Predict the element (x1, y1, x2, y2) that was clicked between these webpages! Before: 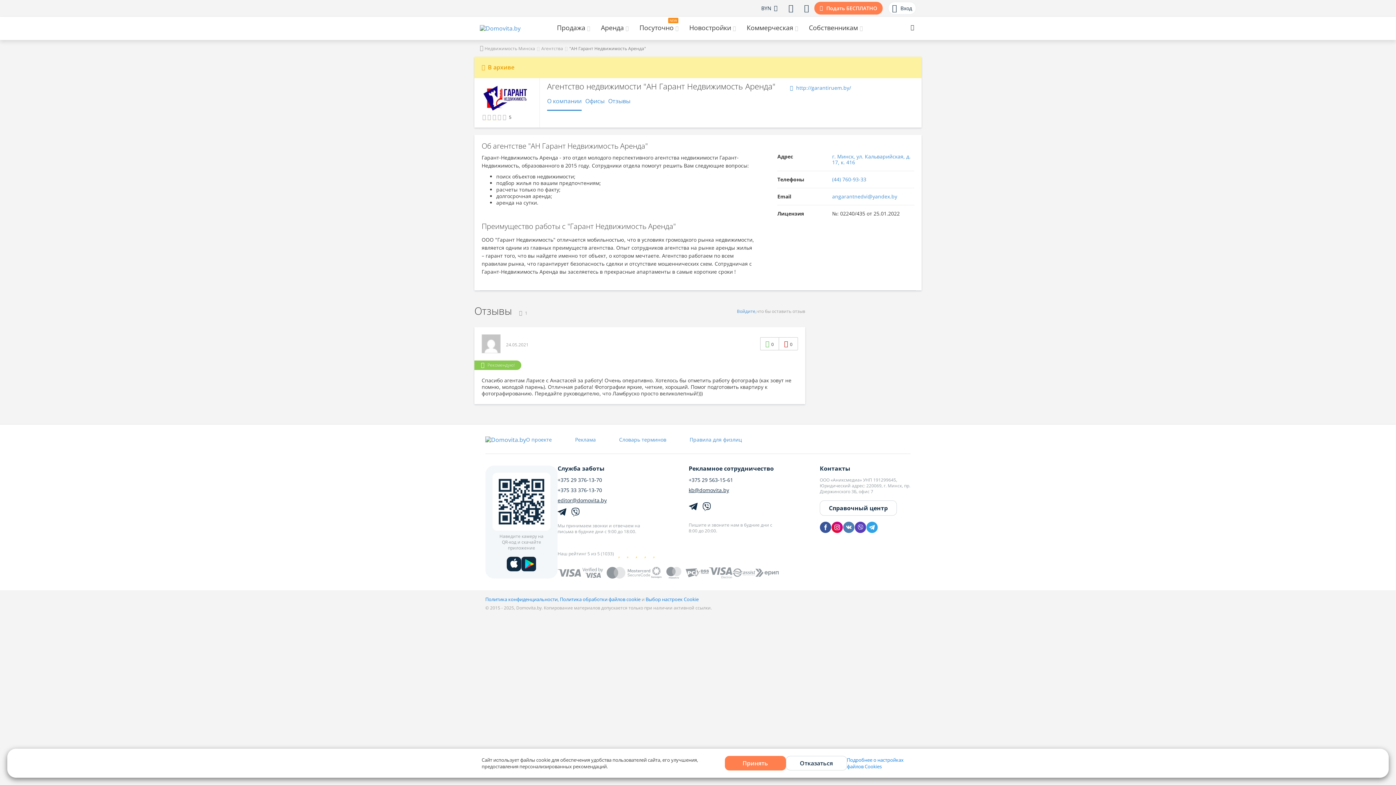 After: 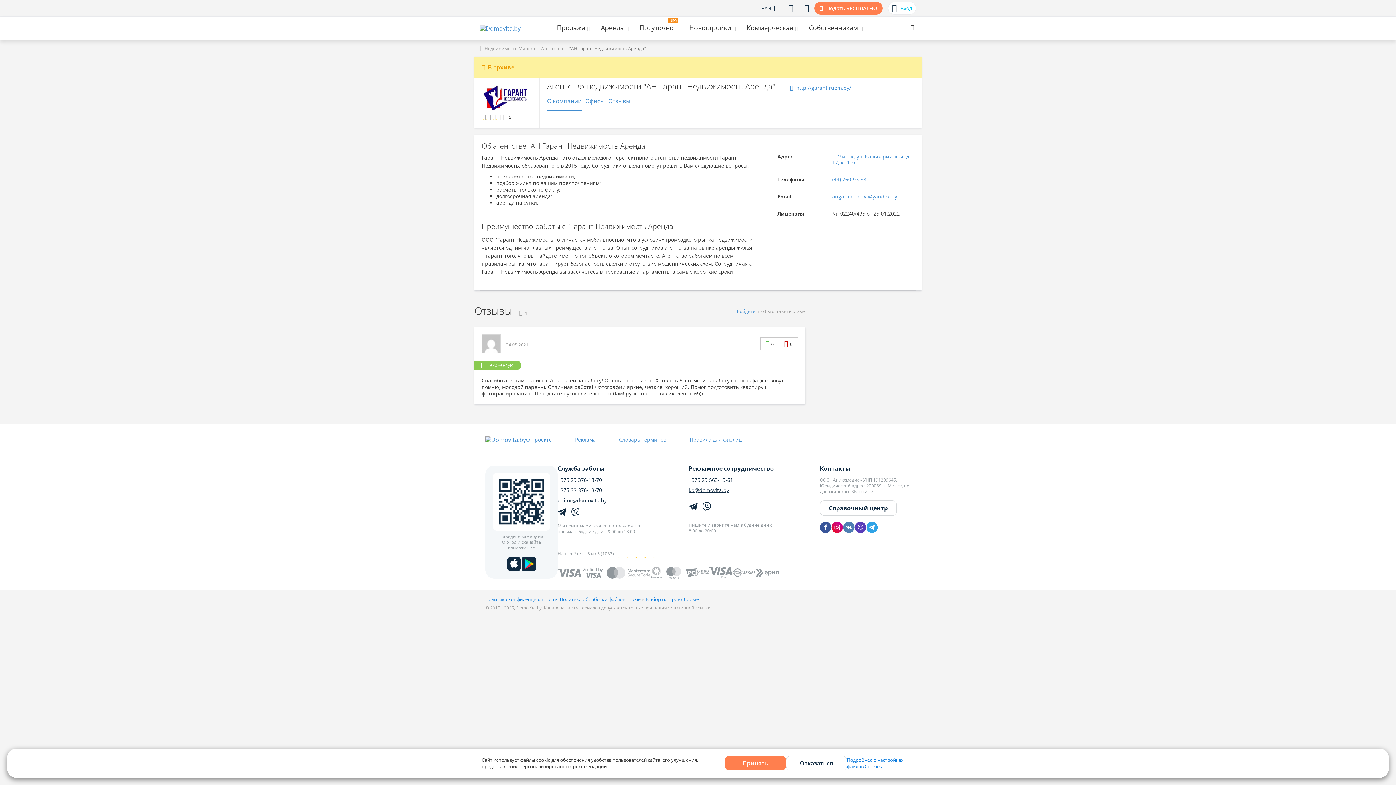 Action: bbox: (888, 1, 916, 14) label: Вход